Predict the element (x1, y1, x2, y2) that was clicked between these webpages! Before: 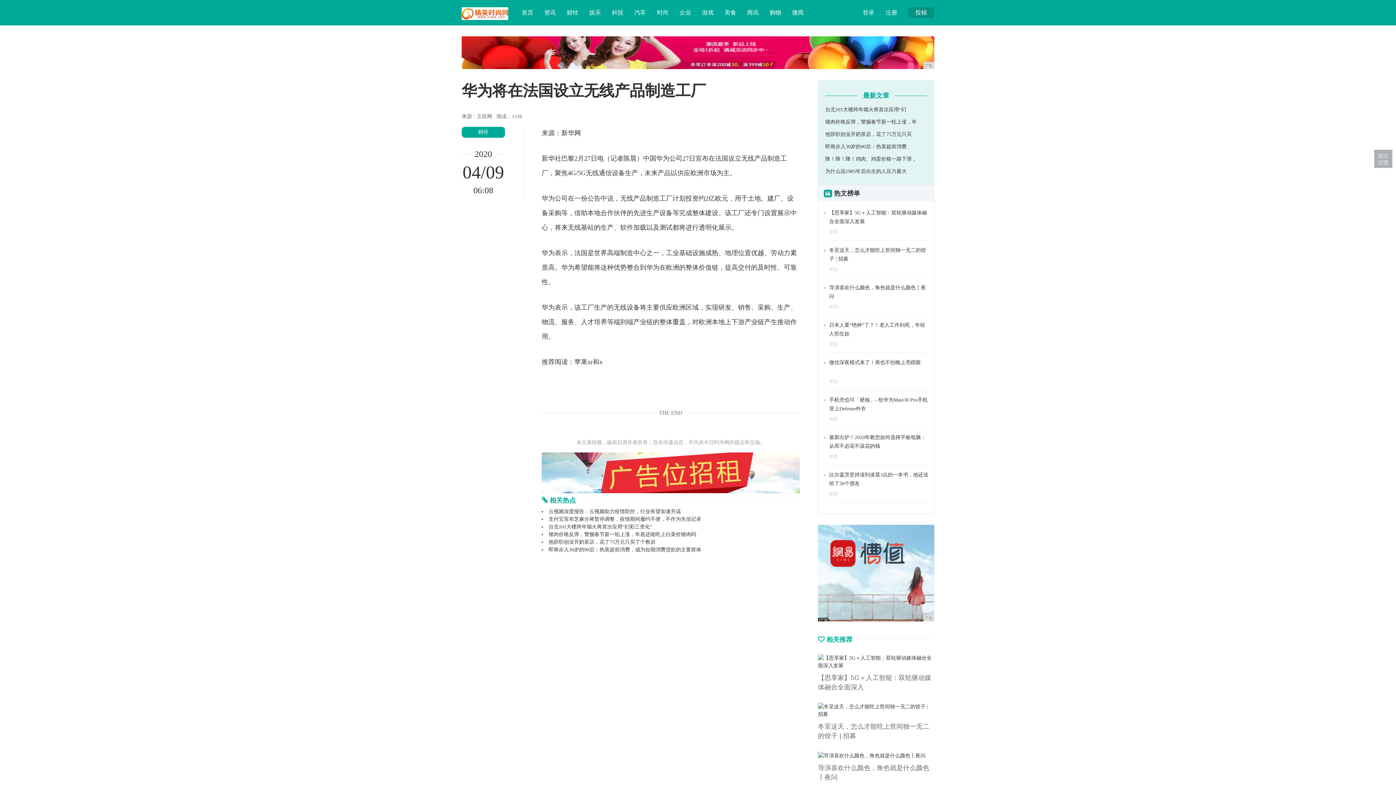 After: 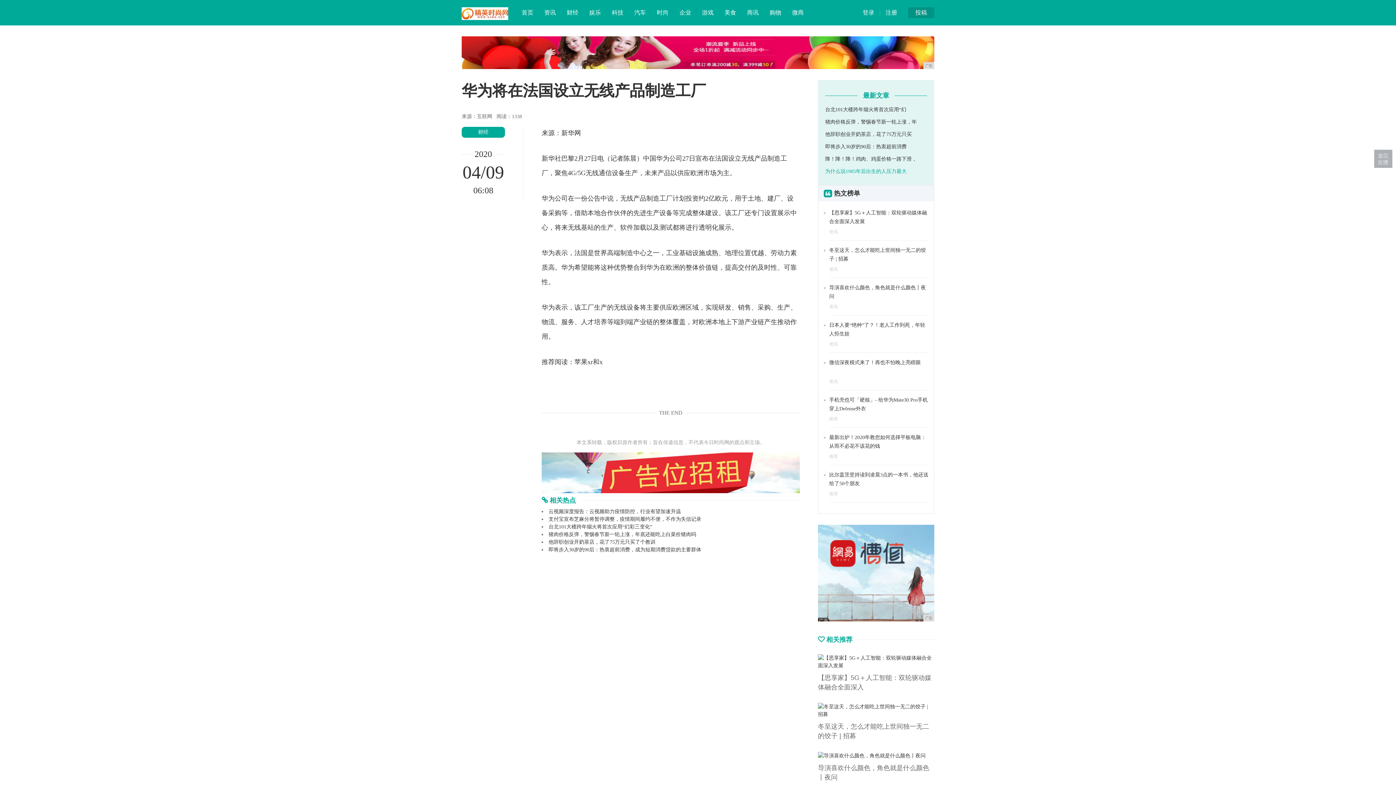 Action: bbox: (825, 168, 906, 174) label: 为什么说1985年后出生的人压力最大